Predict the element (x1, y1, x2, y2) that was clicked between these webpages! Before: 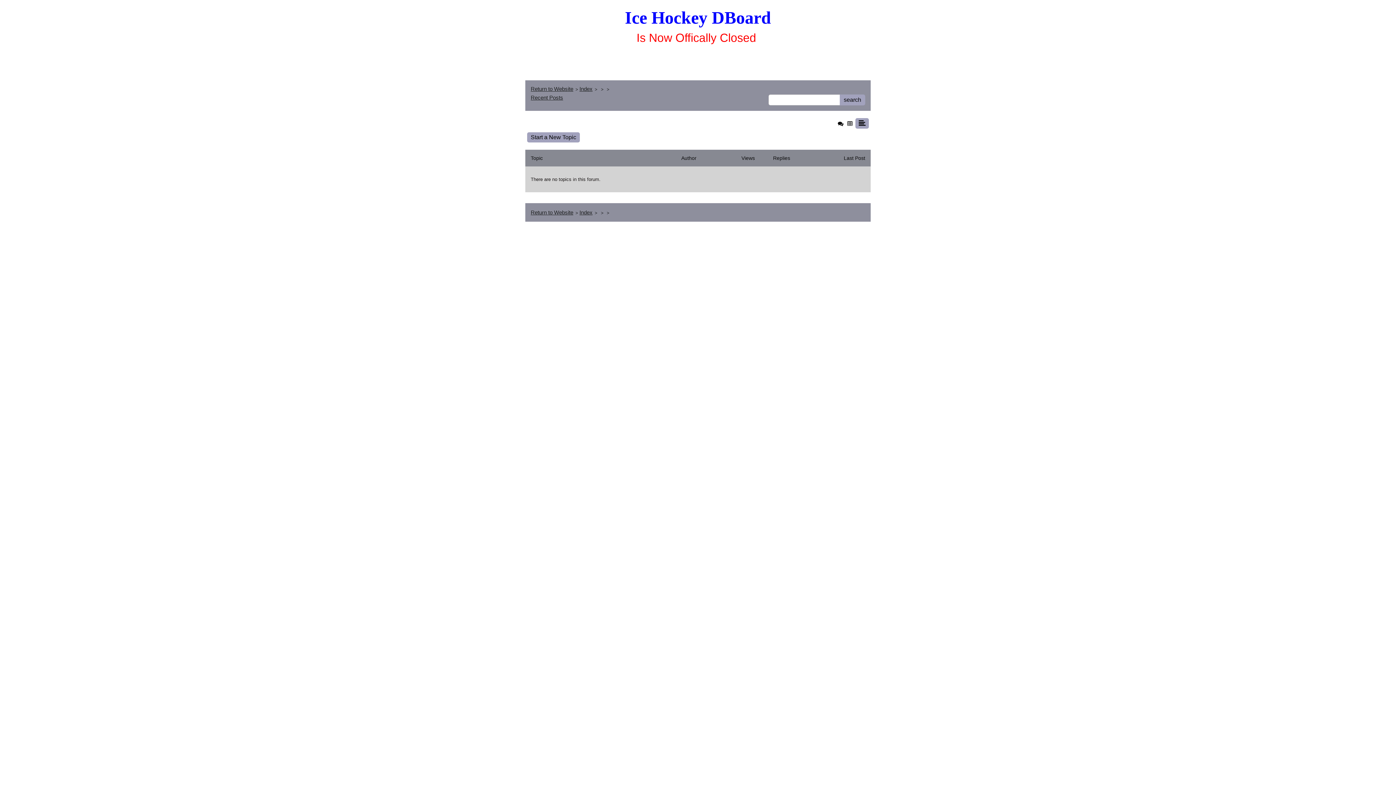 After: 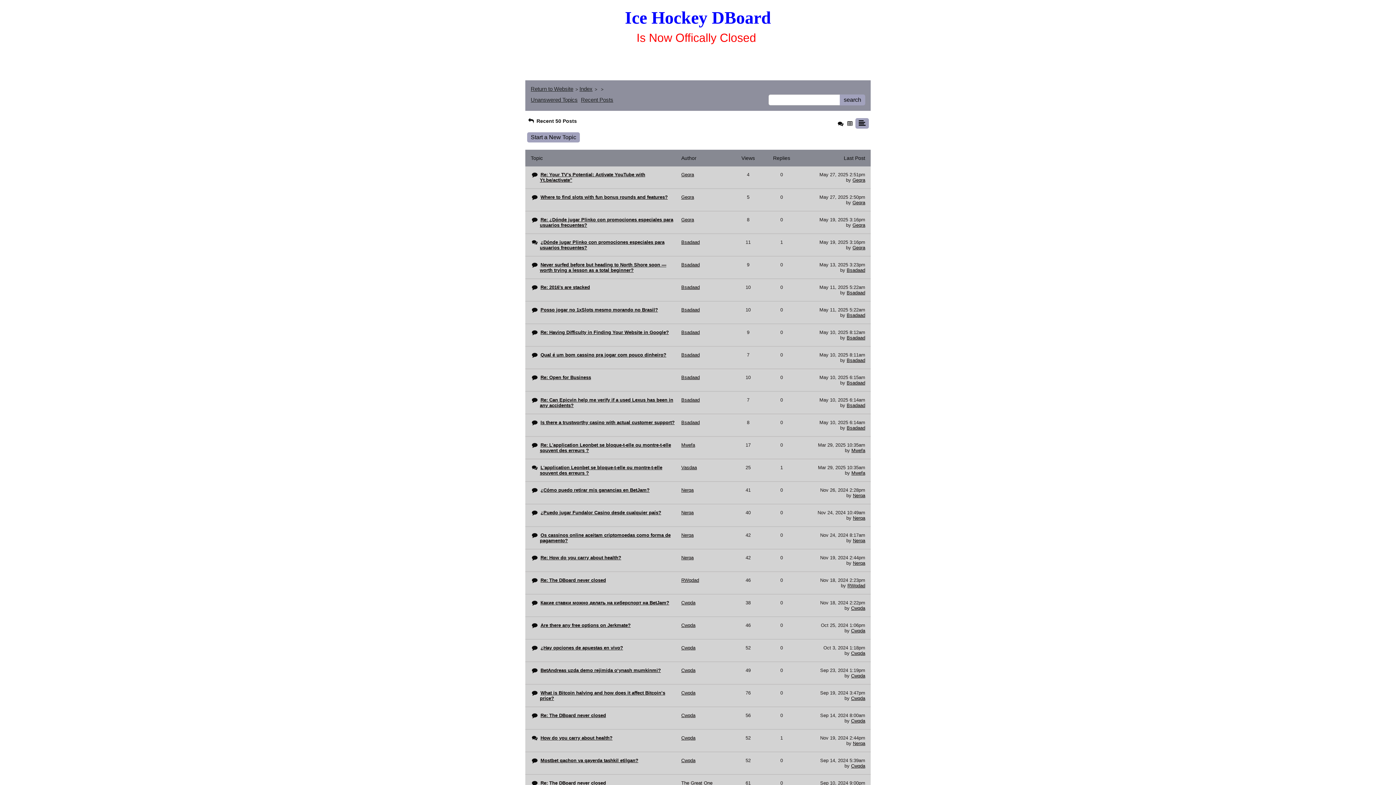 Action: bbox: (530, 94, 563, 100) label: Recent Posts